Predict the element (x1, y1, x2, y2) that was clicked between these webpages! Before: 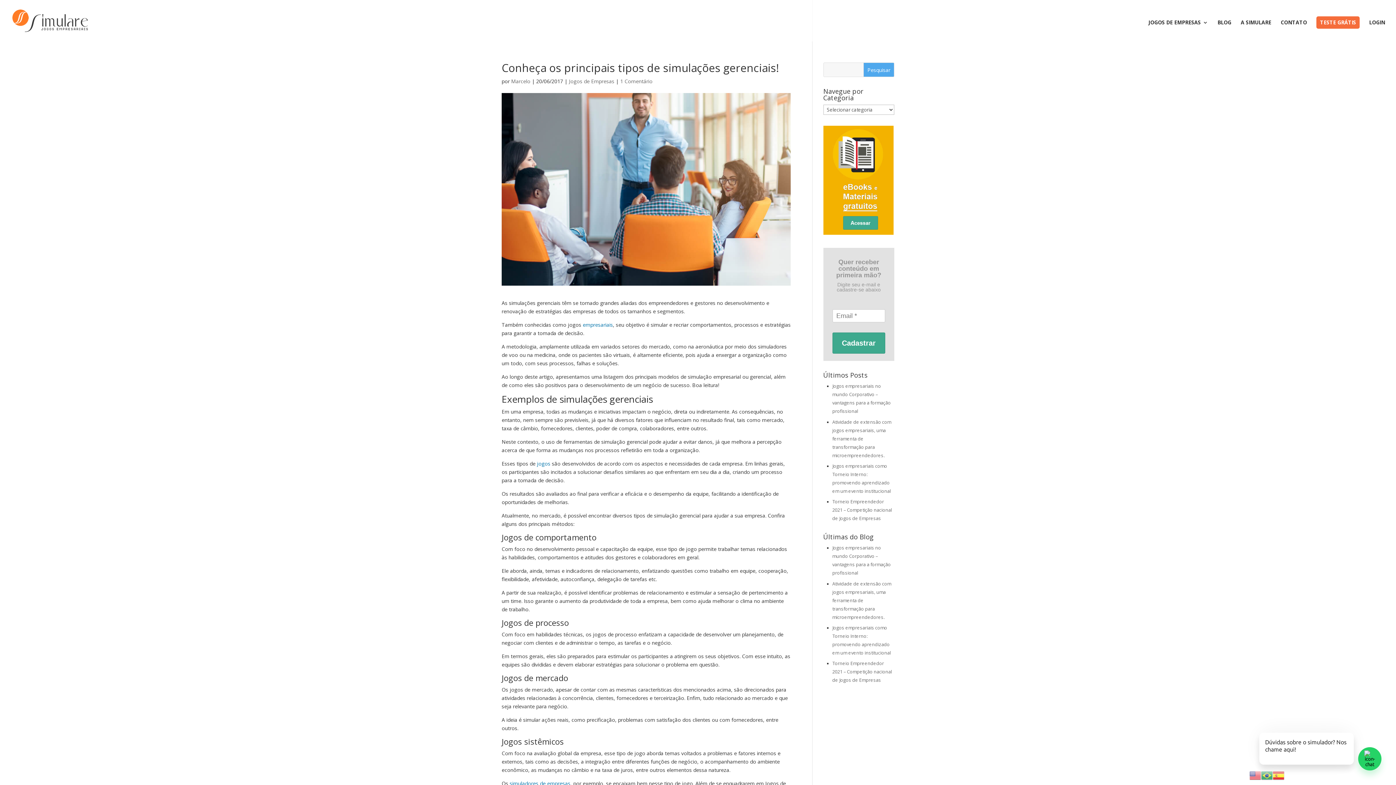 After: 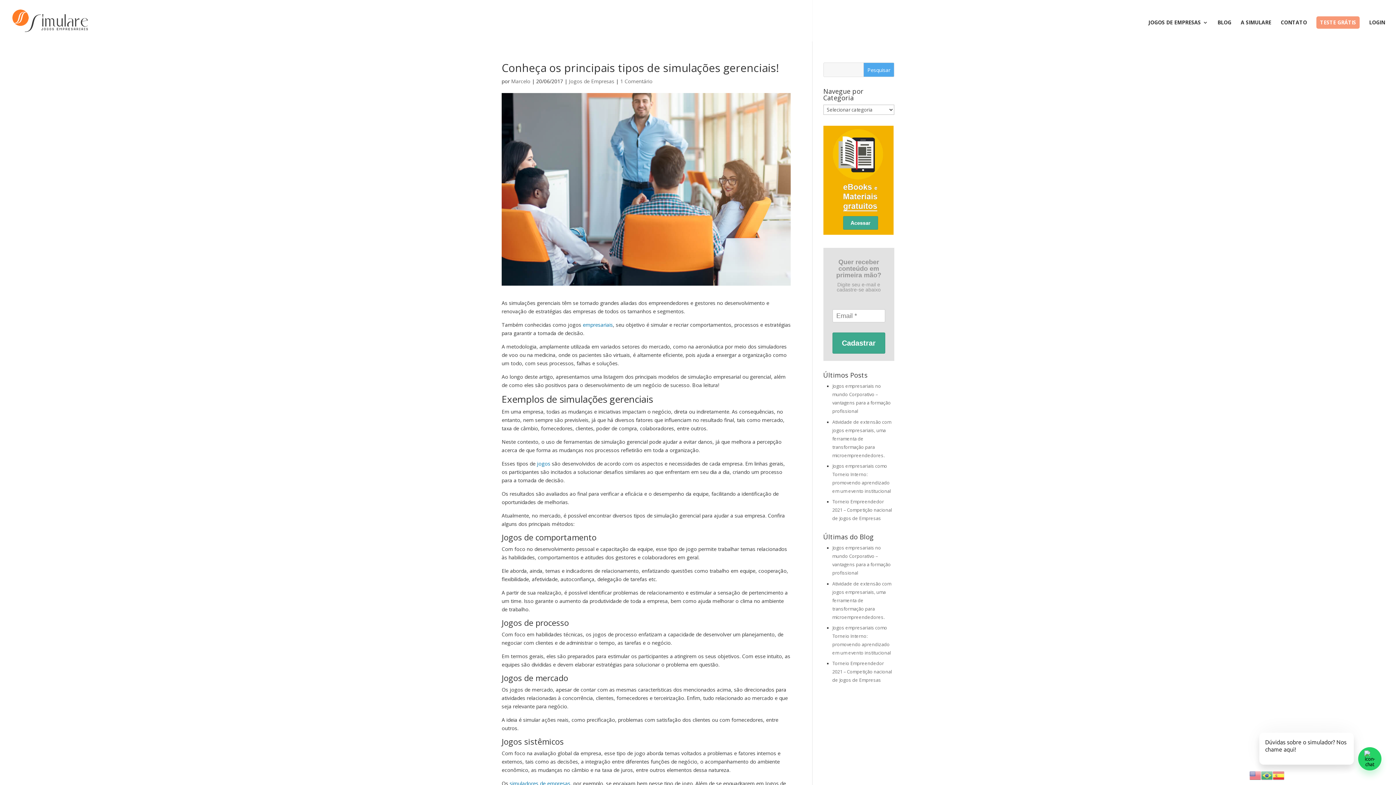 Action: label: TESTE GRÁTIS bbox: (1316, 16, 1360, 28)